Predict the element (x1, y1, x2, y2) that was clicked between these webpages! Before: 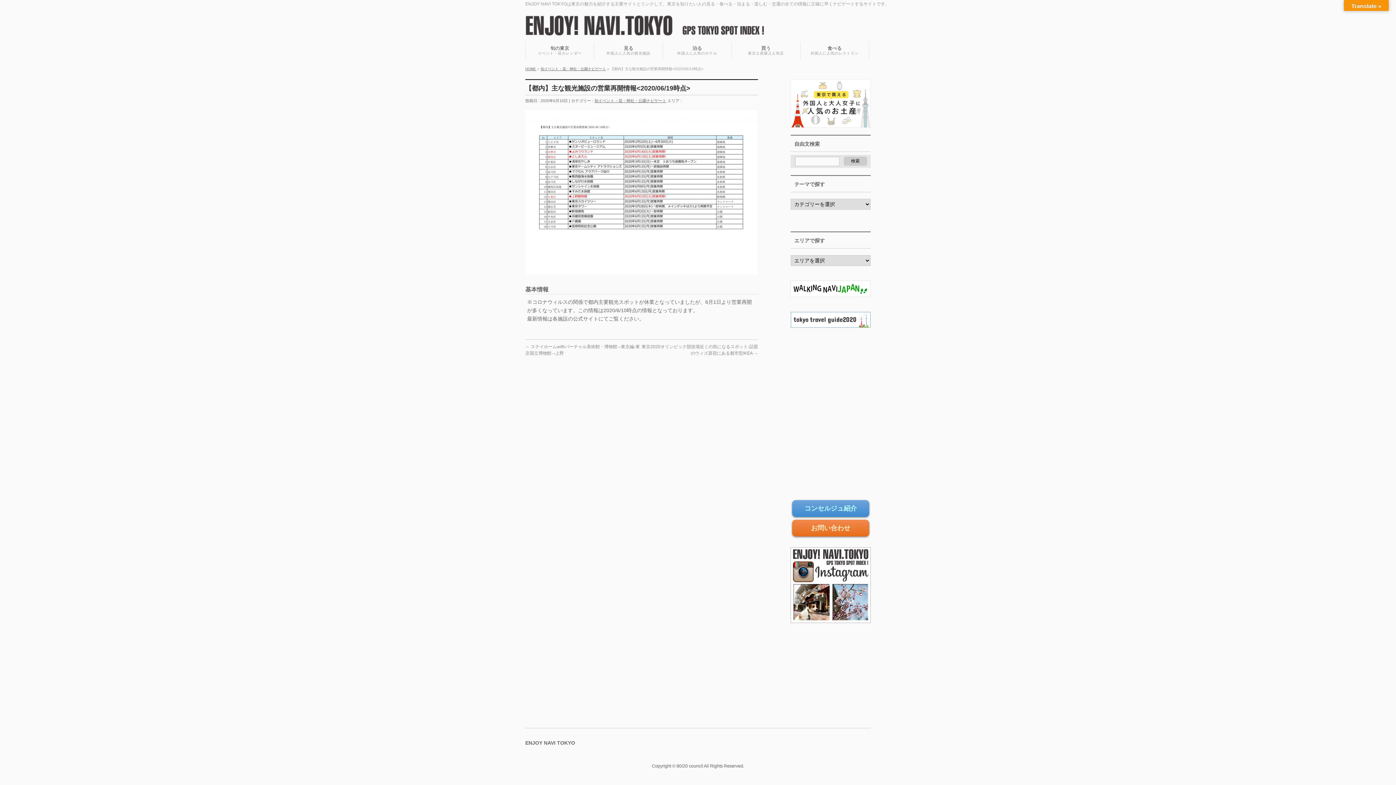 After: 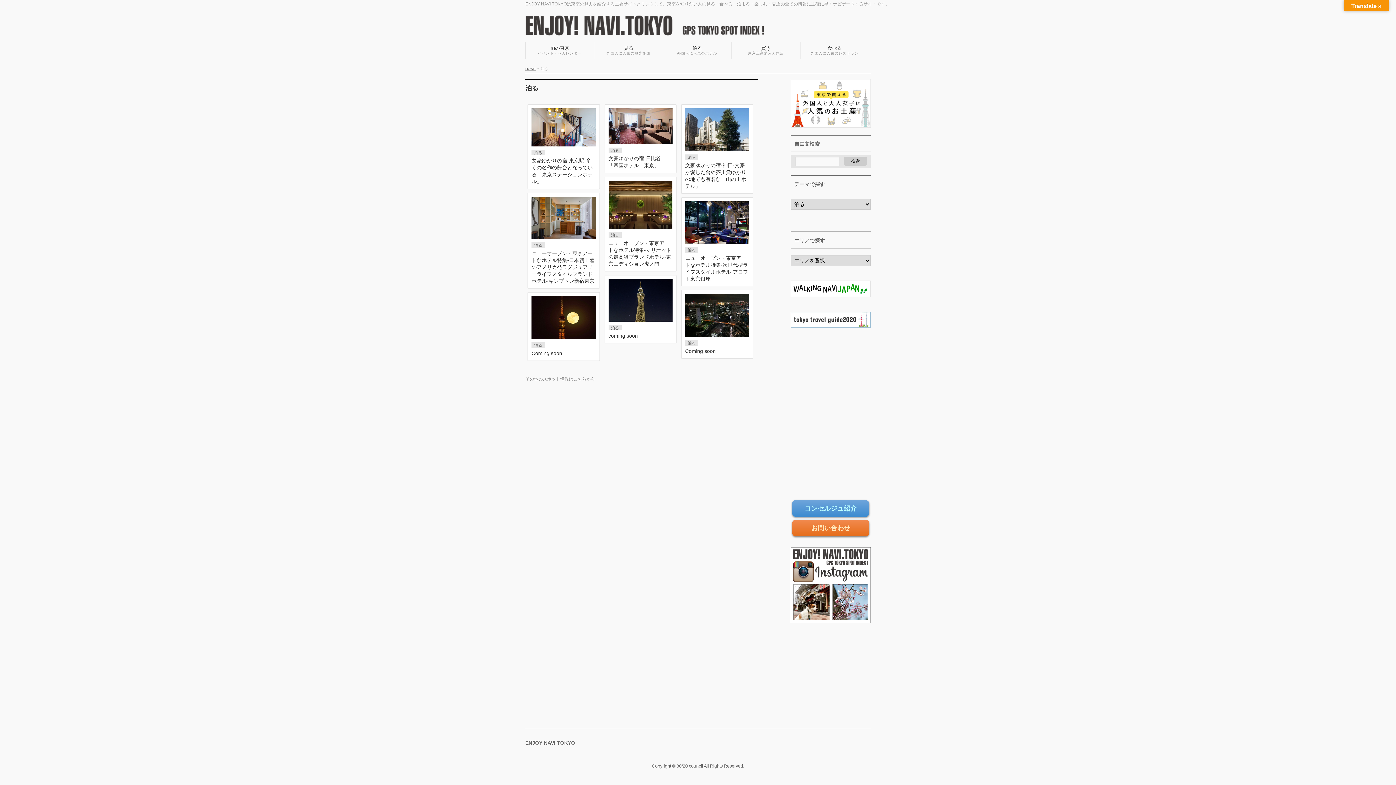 Action: bbox: (663, 41, 732, 59) label: 泊る
外国人に人気のホテル